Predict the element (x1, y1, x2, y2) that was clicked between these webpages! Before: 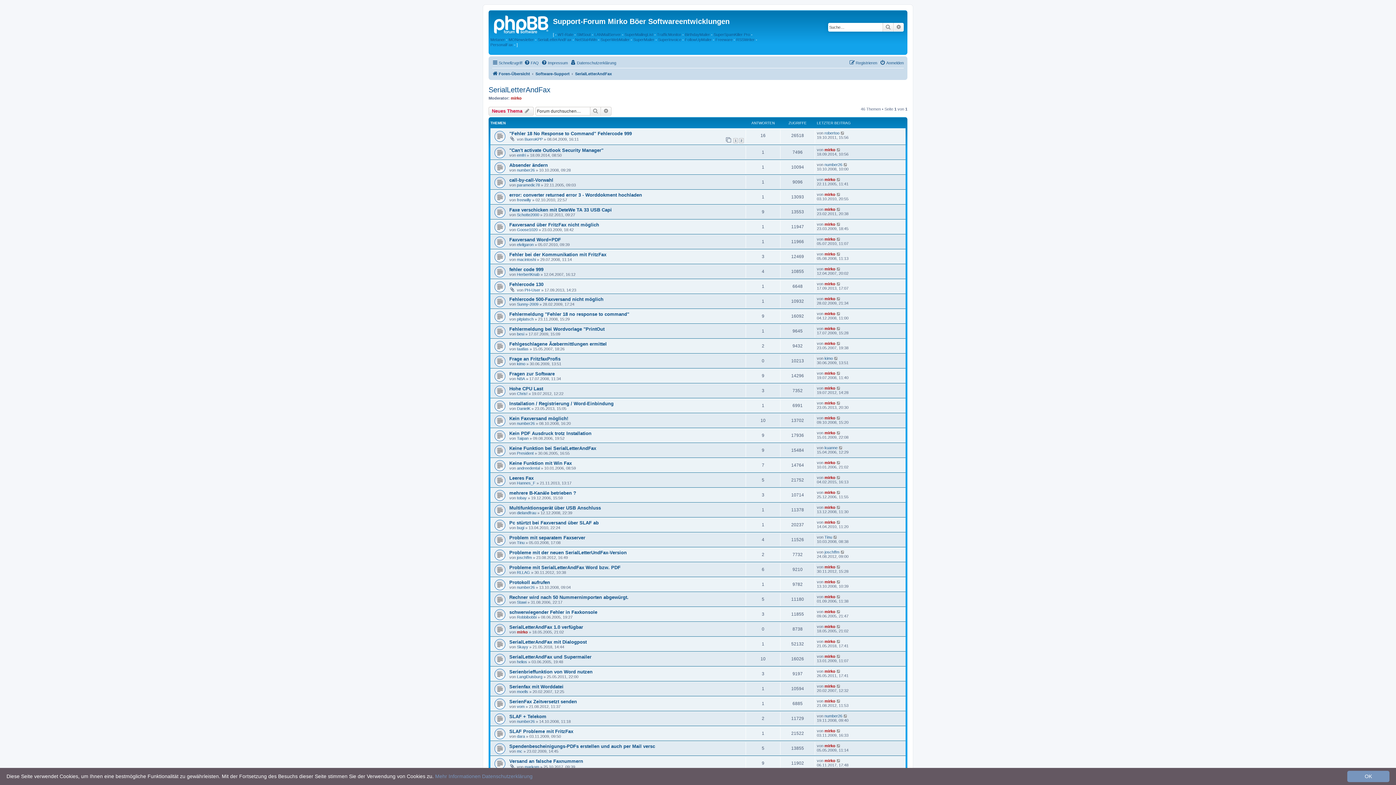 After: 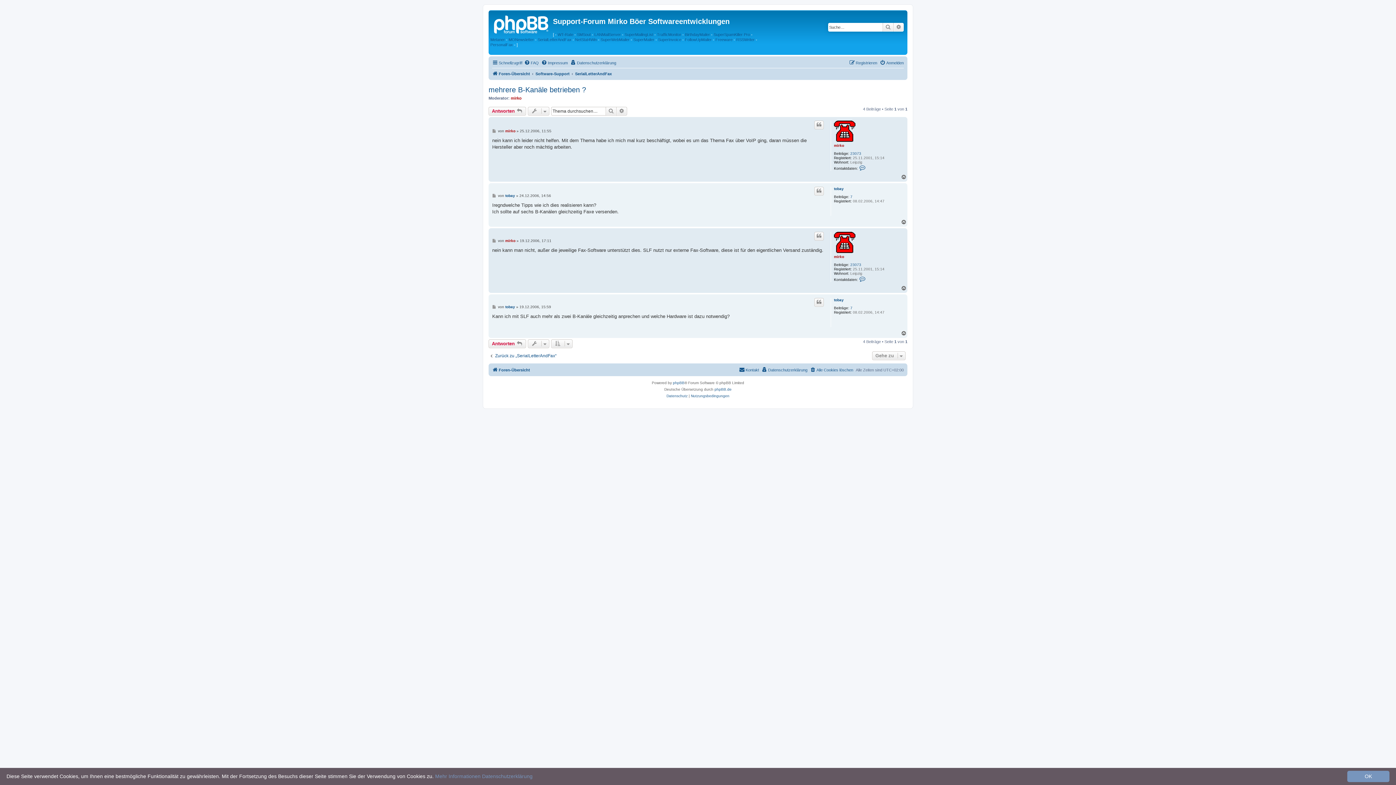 Action: bbox: (509, 490, 576, 496) label: mehrere B-Kanäle betrieben ?